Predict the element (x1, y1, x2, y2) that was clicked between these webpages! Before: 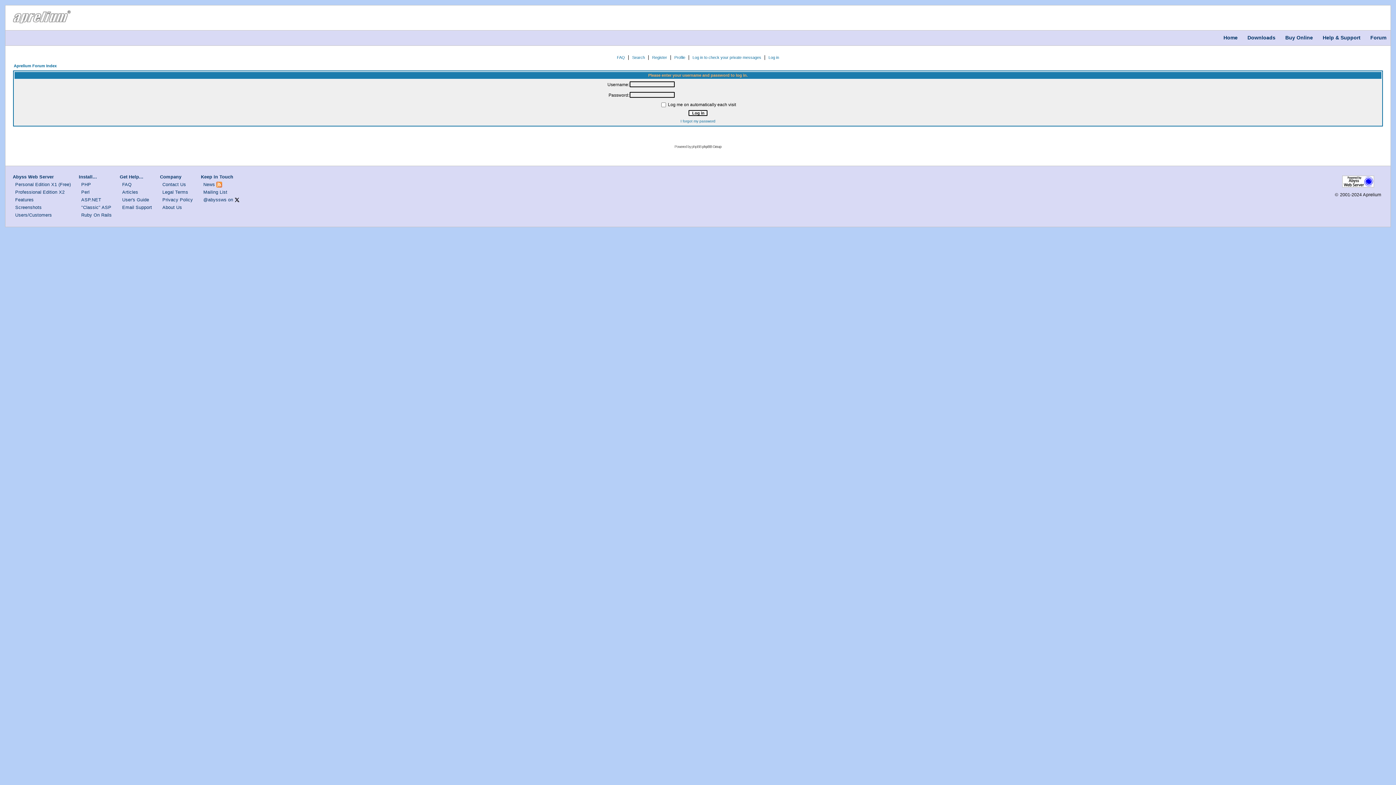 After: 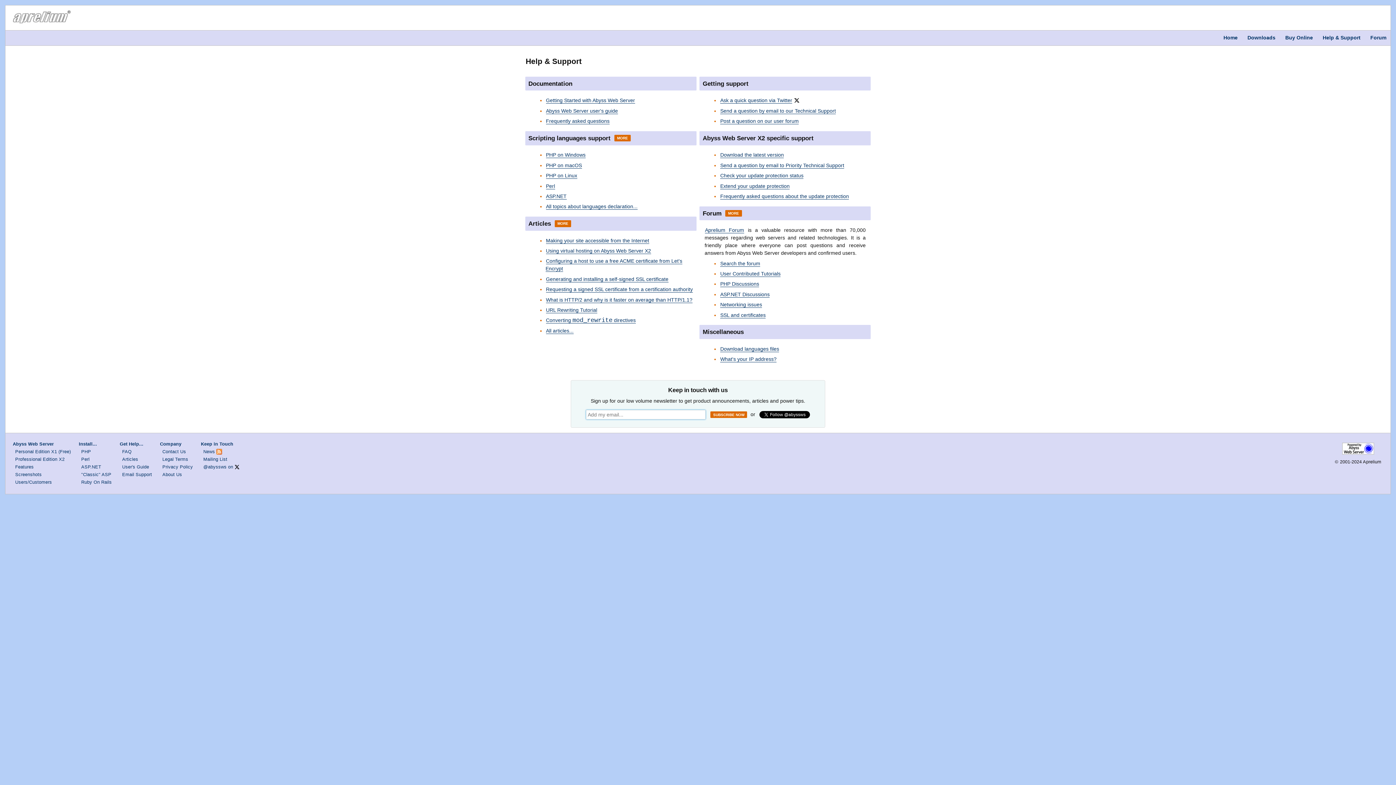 Action: label: Get Help... bbox: (119, 174, 143, 179)